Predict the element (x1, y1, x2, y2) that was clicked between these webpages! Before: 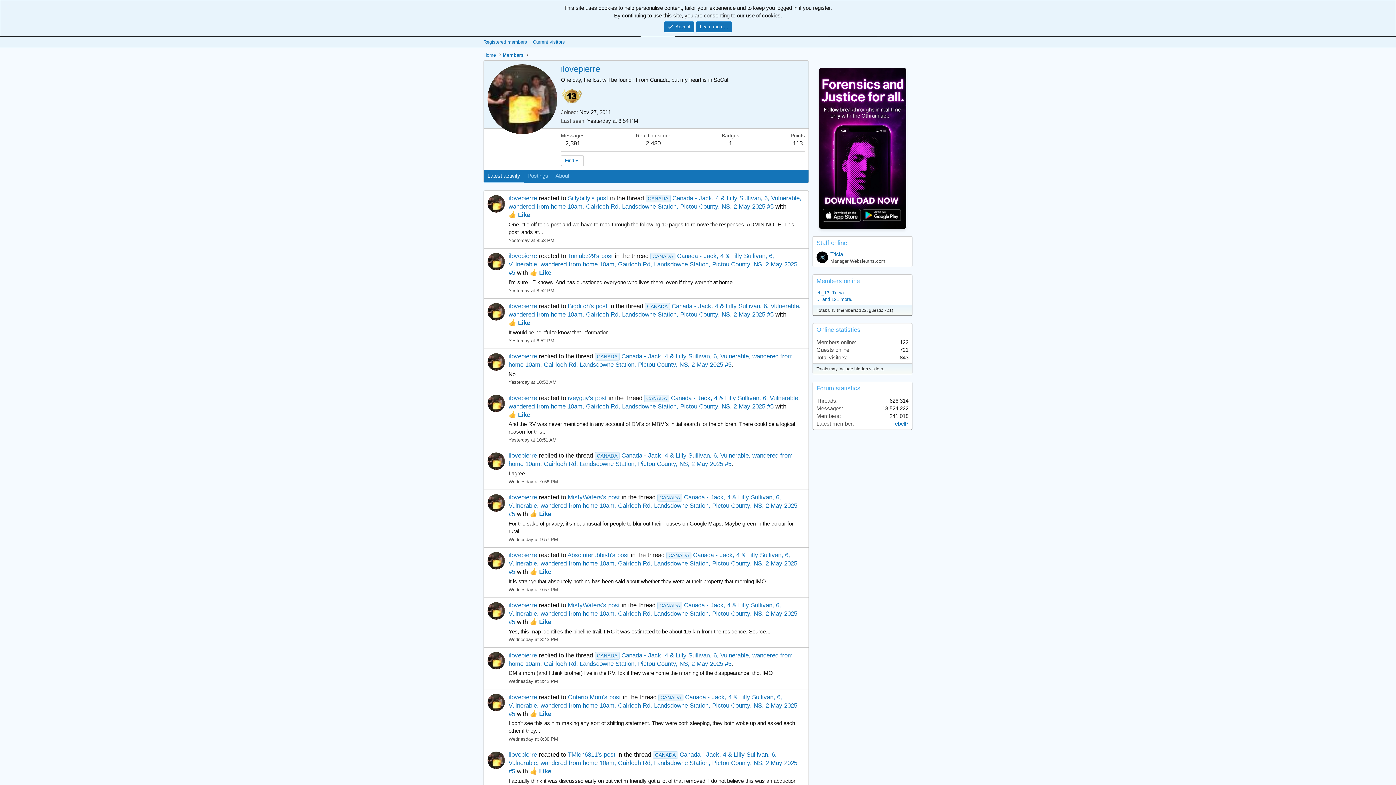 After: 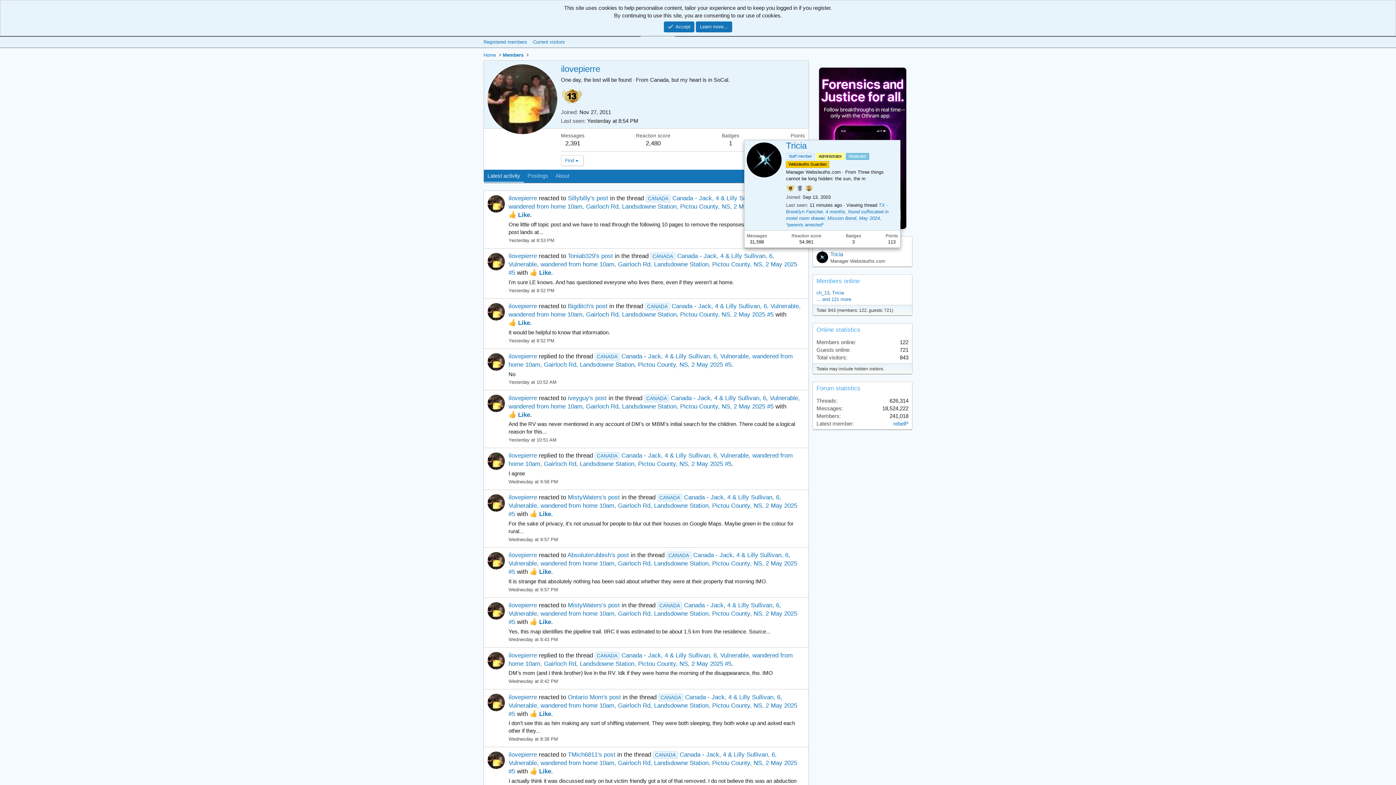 Action: bbox: (816, 251, 828, 263)